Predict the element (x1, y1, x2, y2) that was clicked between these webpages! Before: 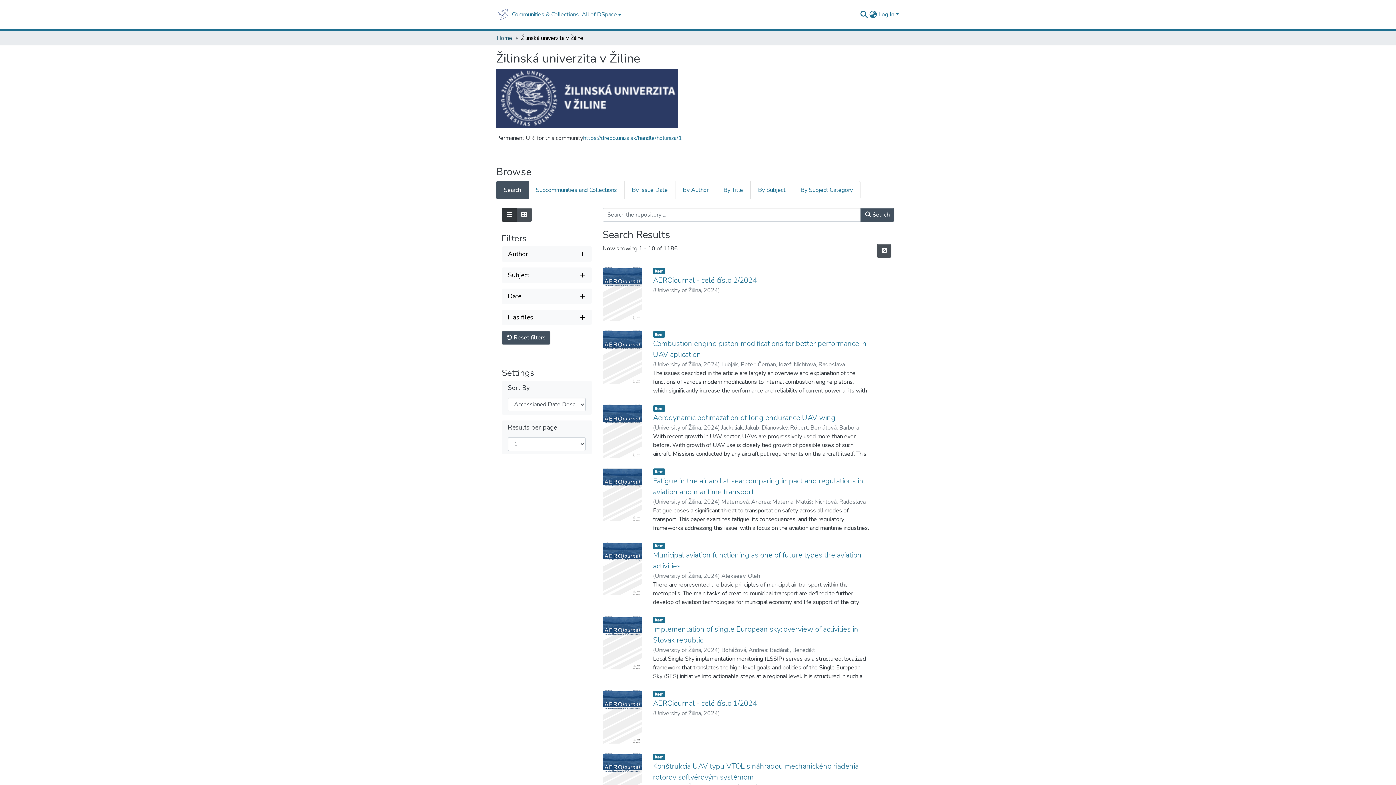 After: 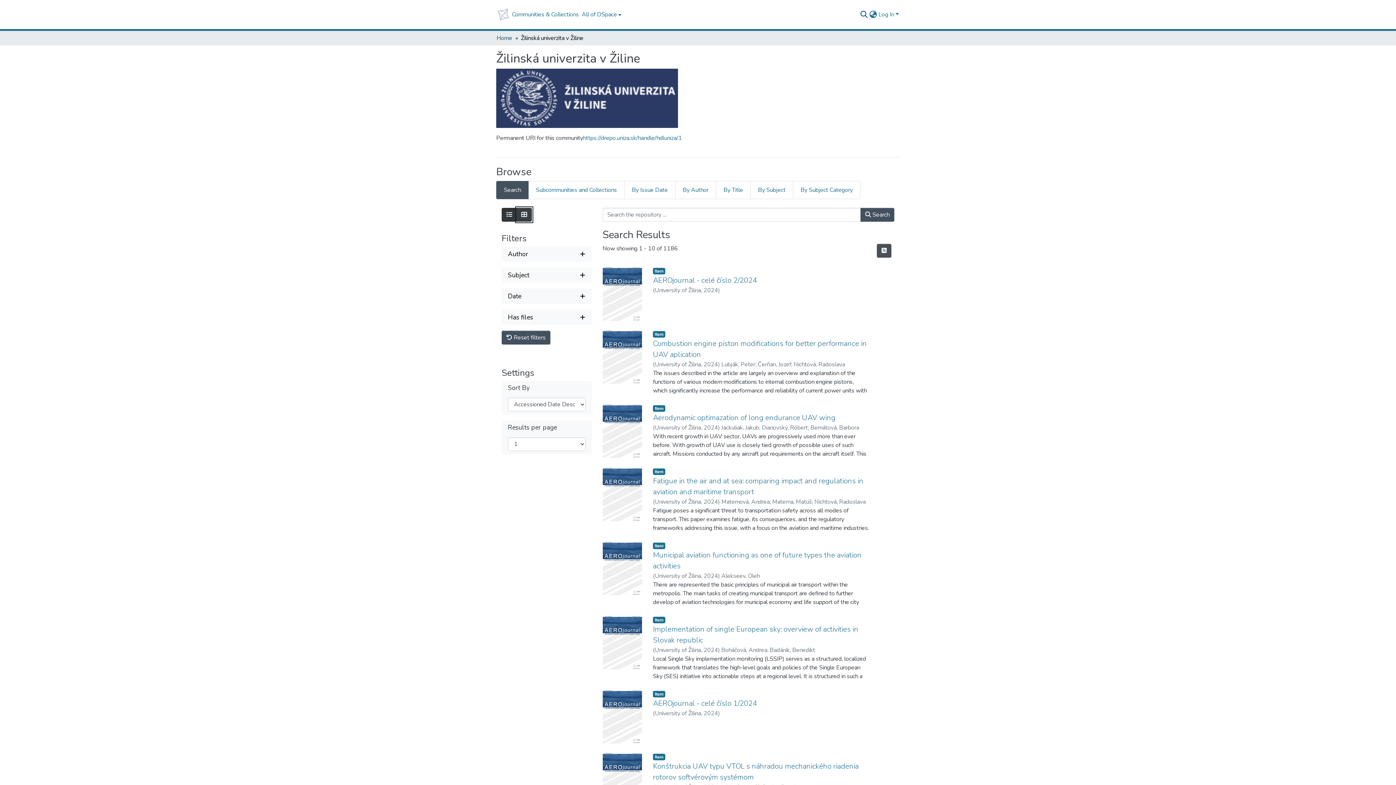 Action: label: Show as grid bbox: (516, 208, 532, 221)